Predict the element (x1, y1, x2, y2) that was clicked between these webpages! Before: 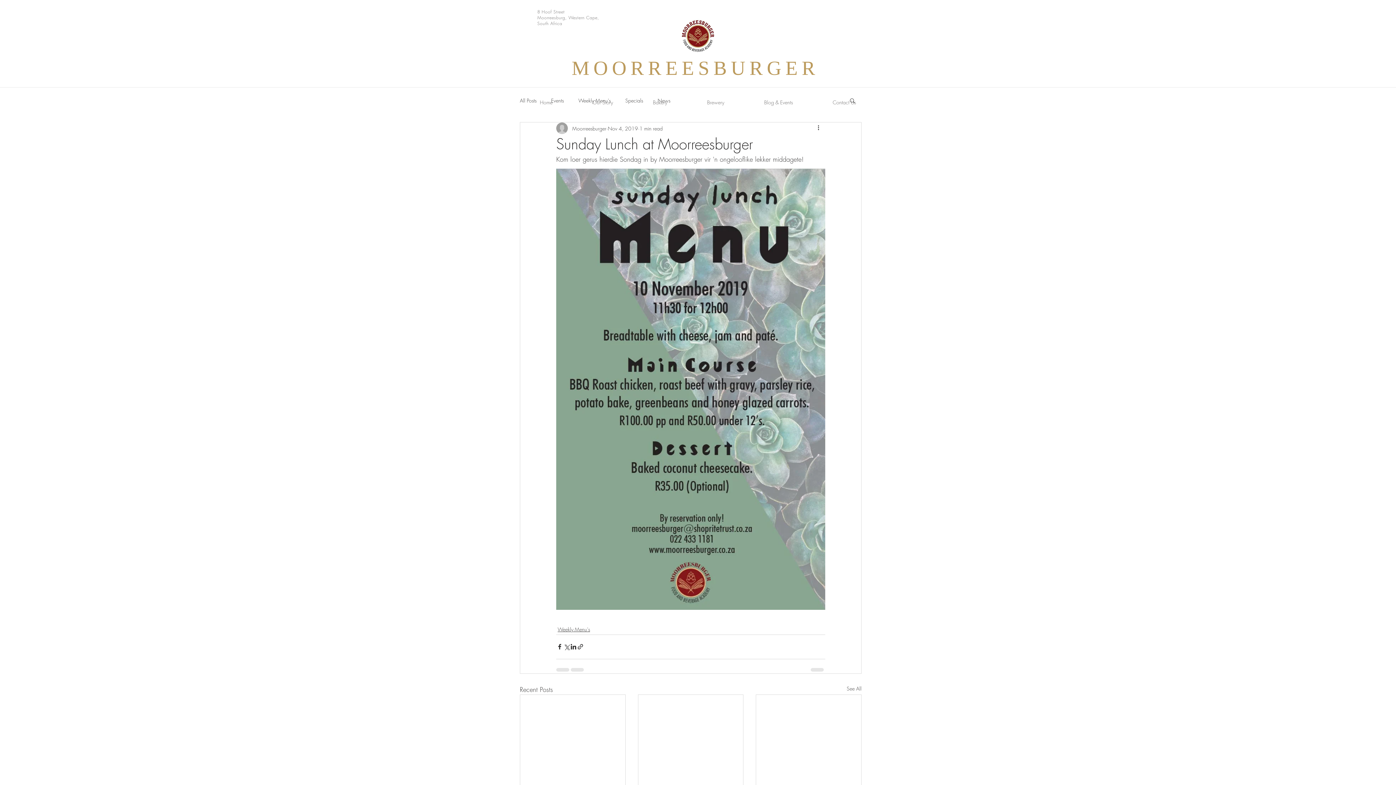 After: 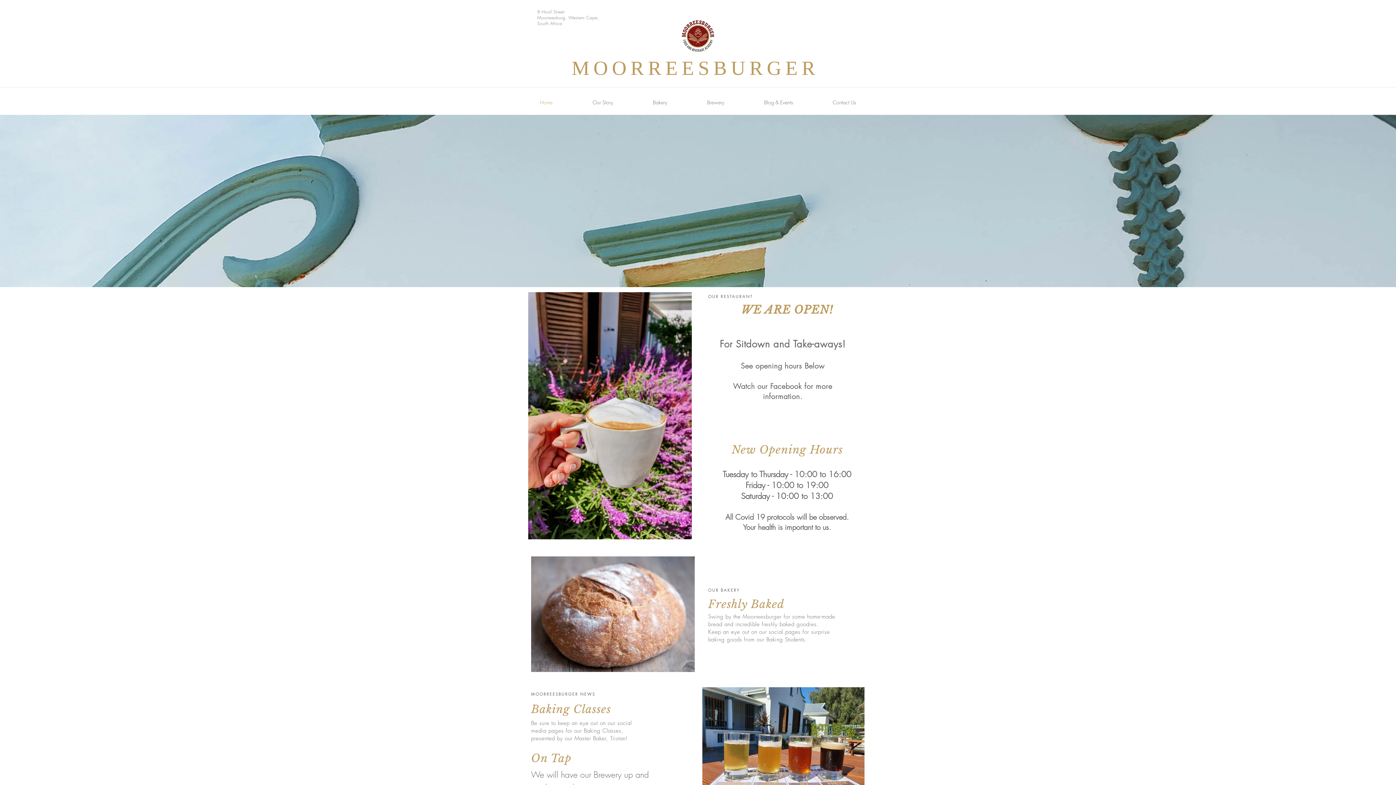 Action: bbox: (520, 96, 572, 109) label: Home